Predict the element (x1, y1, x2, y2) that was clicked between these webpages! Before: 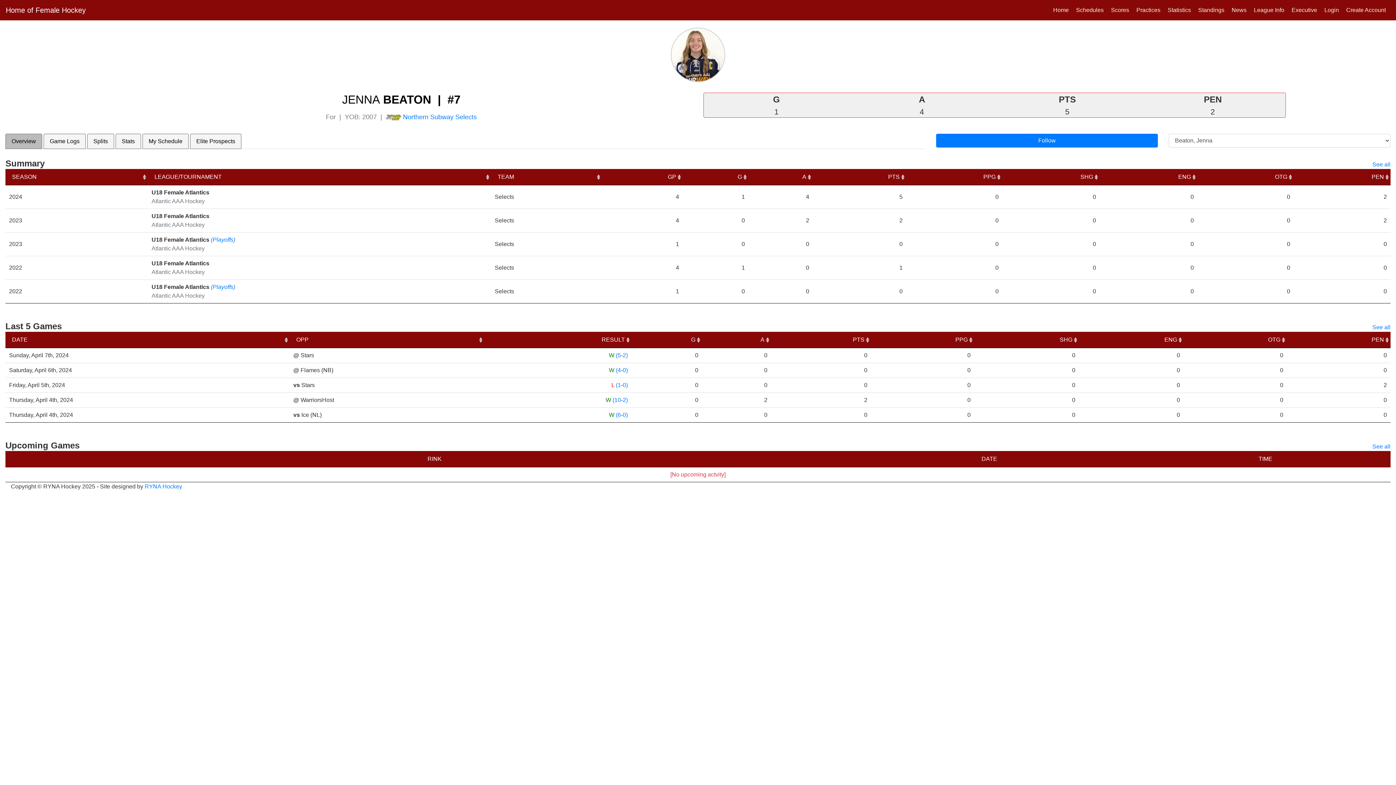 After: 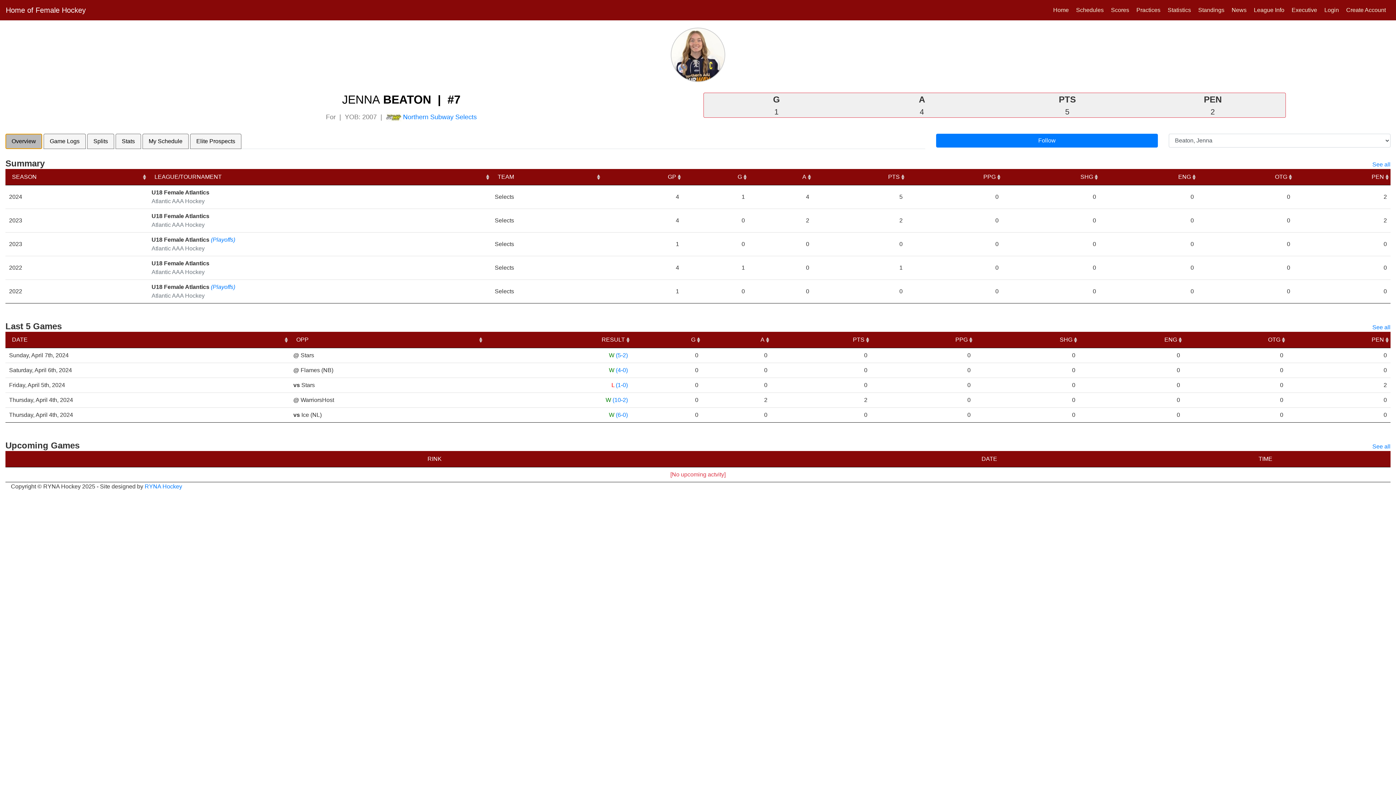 Action: bbox: (5, 133, 42, 149) label: Overview